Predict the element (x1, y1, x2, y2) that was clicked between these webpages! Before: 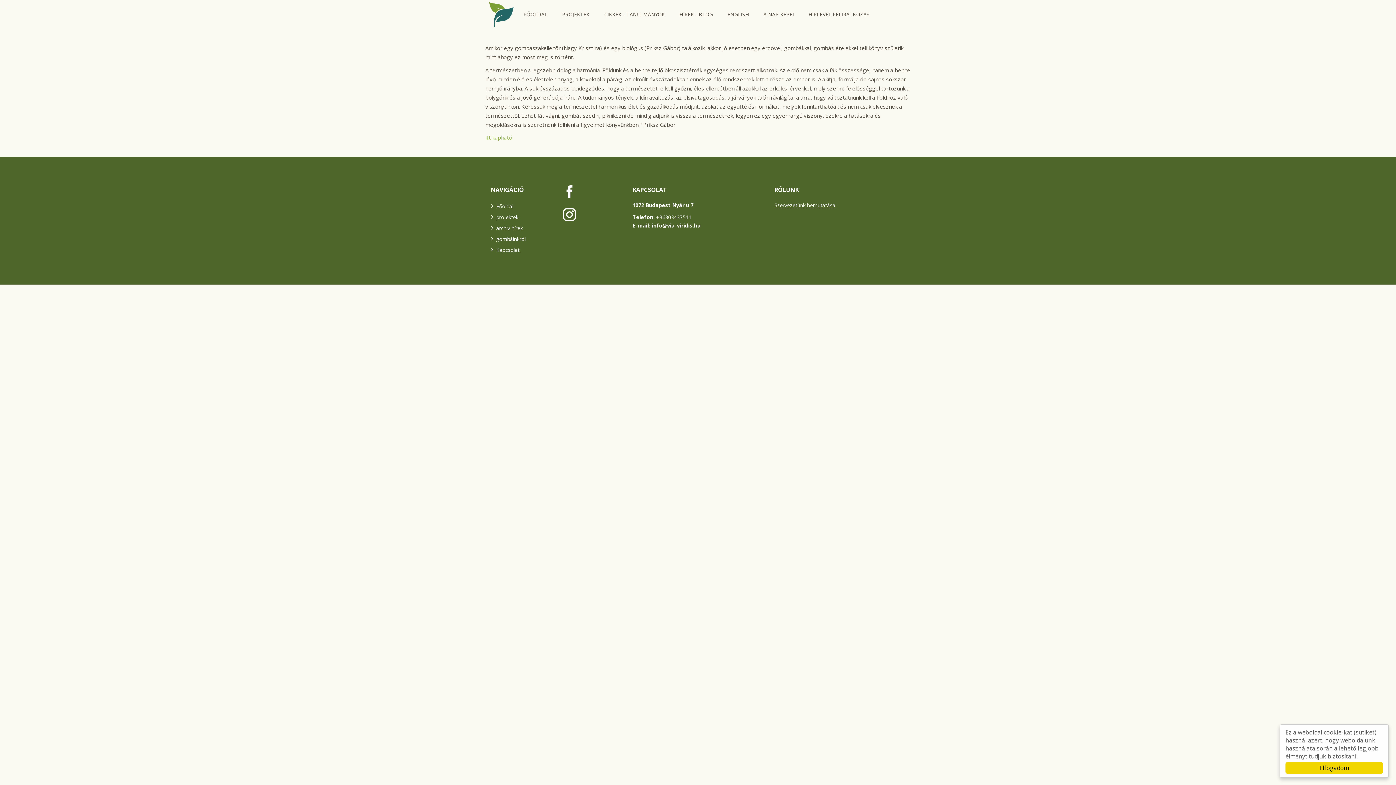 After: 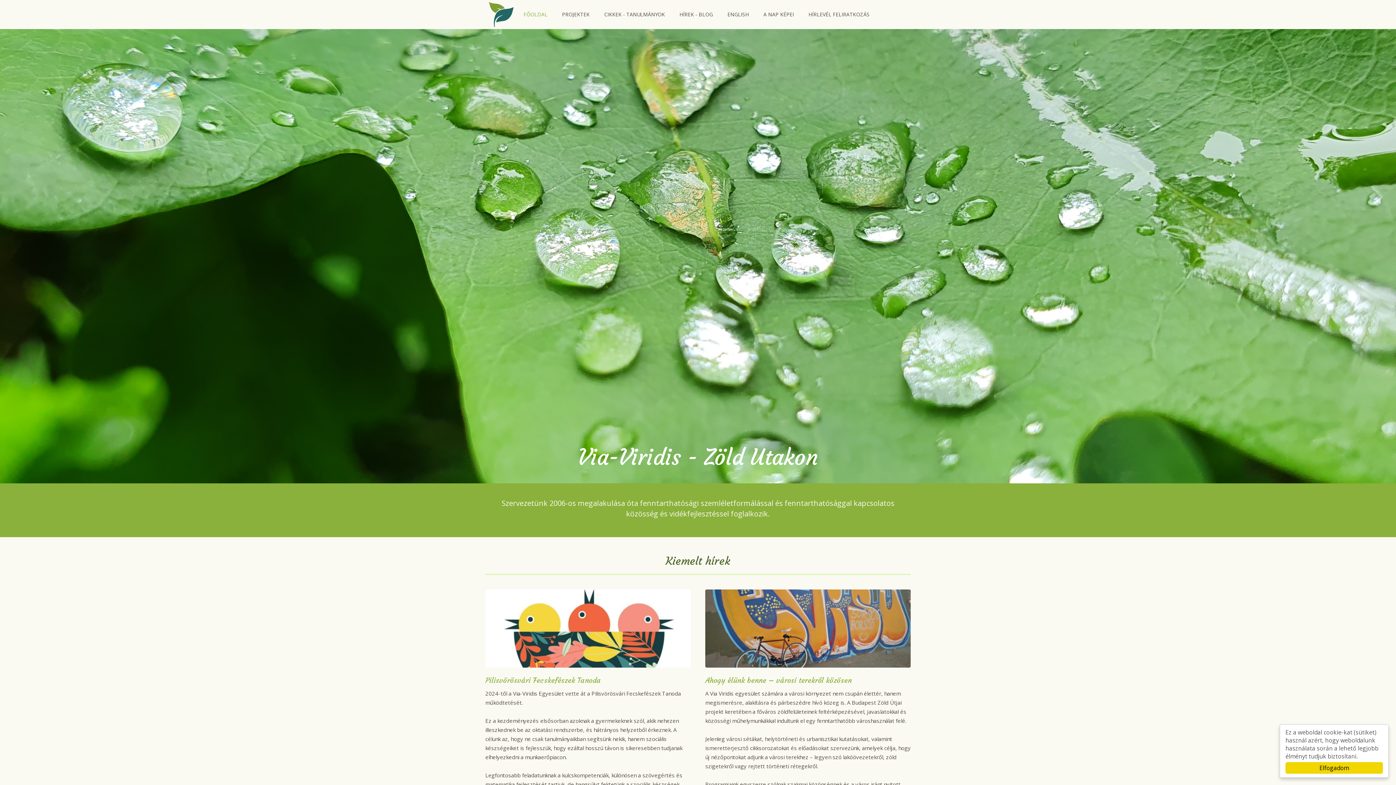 Action: bbox: (516, 4, 554, 24) label: FŐOLDAL